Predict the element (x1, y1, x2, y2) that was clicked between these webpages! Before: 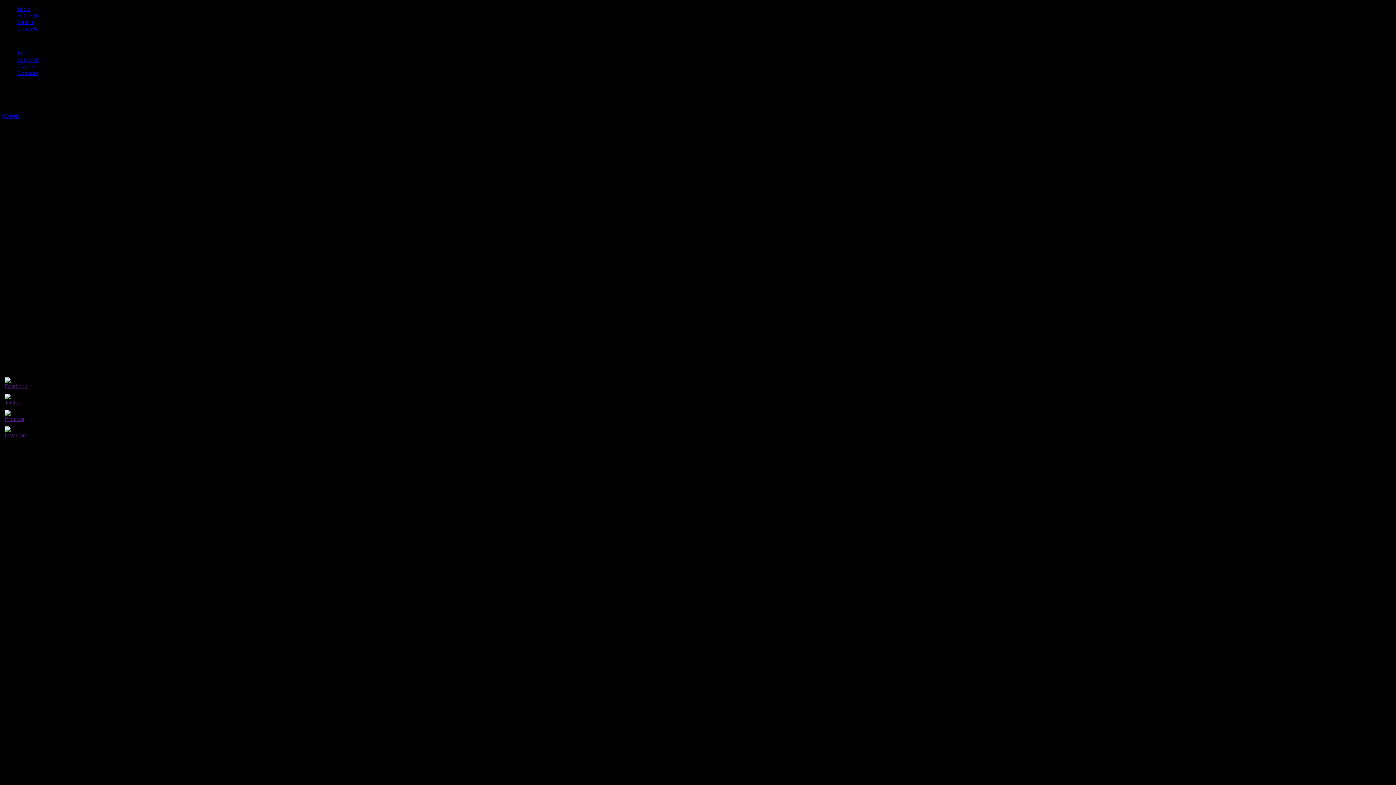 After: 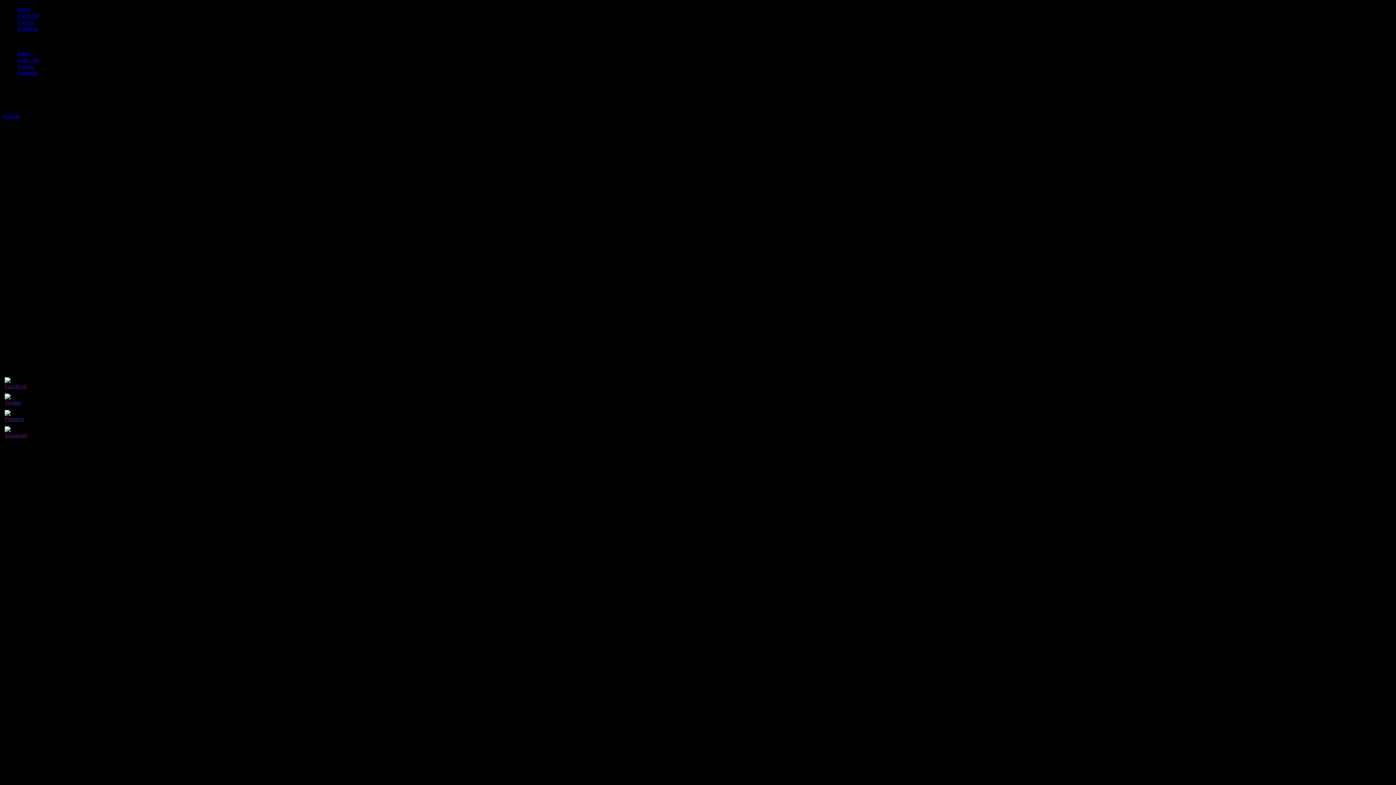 Action: bbox: (4, 399, 21, 405)